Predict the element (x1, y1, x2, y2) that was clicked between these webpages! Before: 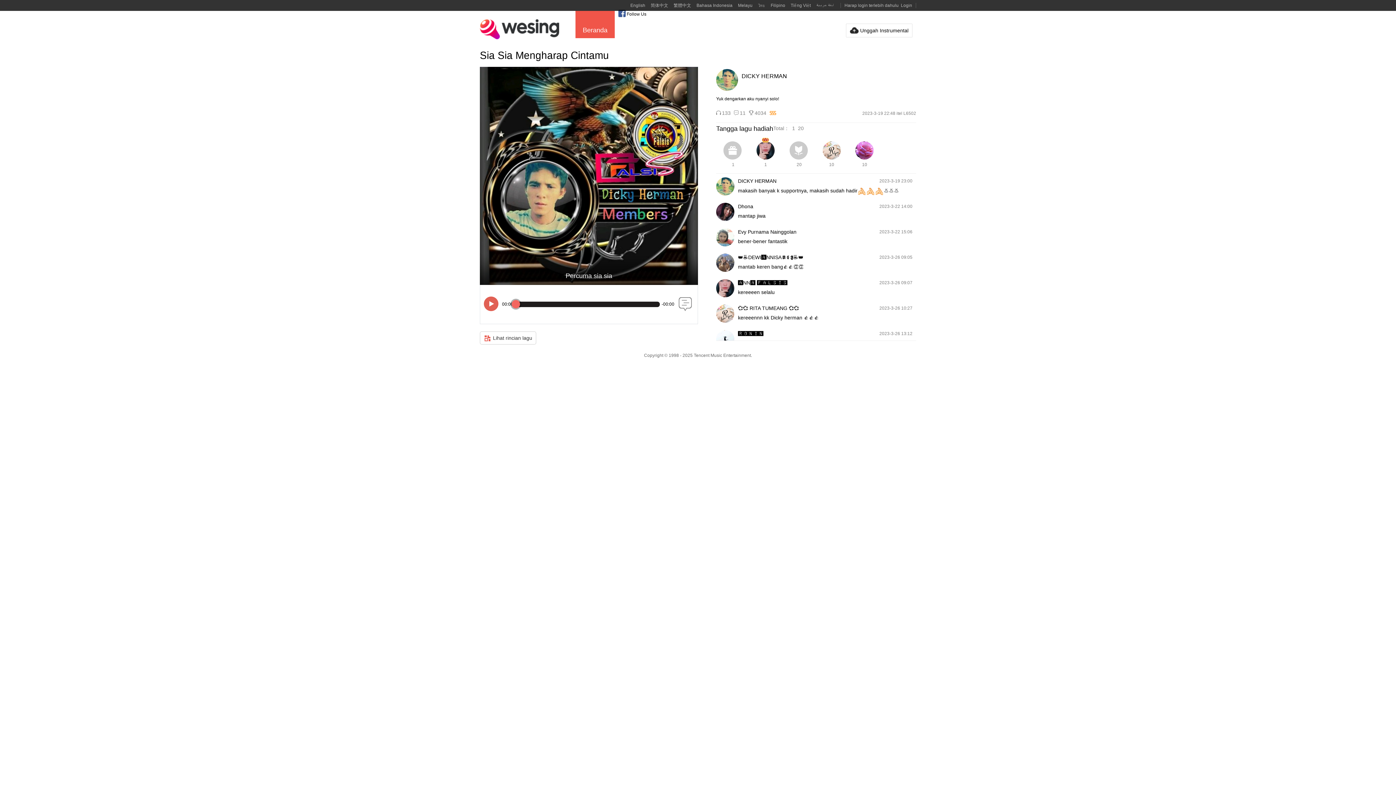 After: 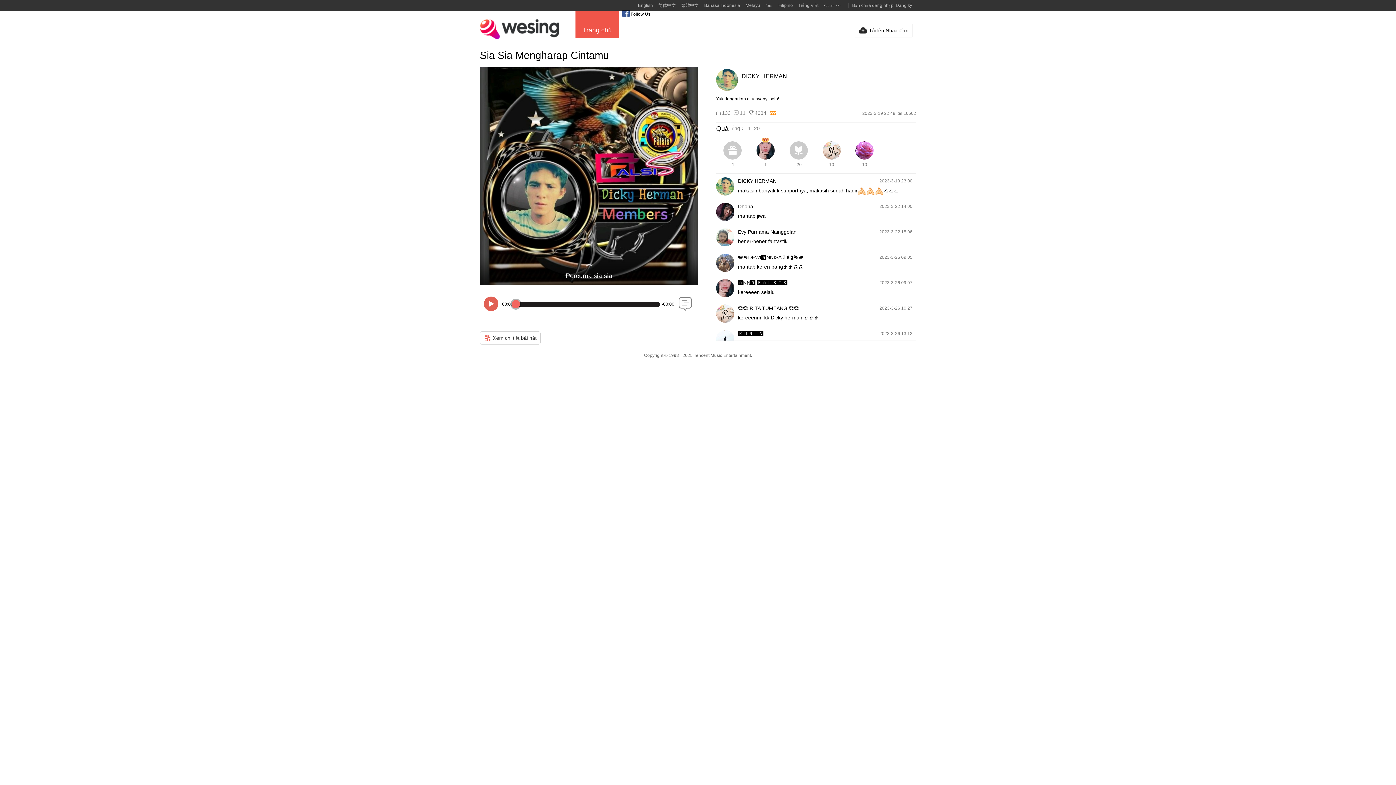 Action: label: Tiếng Việt bbox: (790, 2, 810, 8)